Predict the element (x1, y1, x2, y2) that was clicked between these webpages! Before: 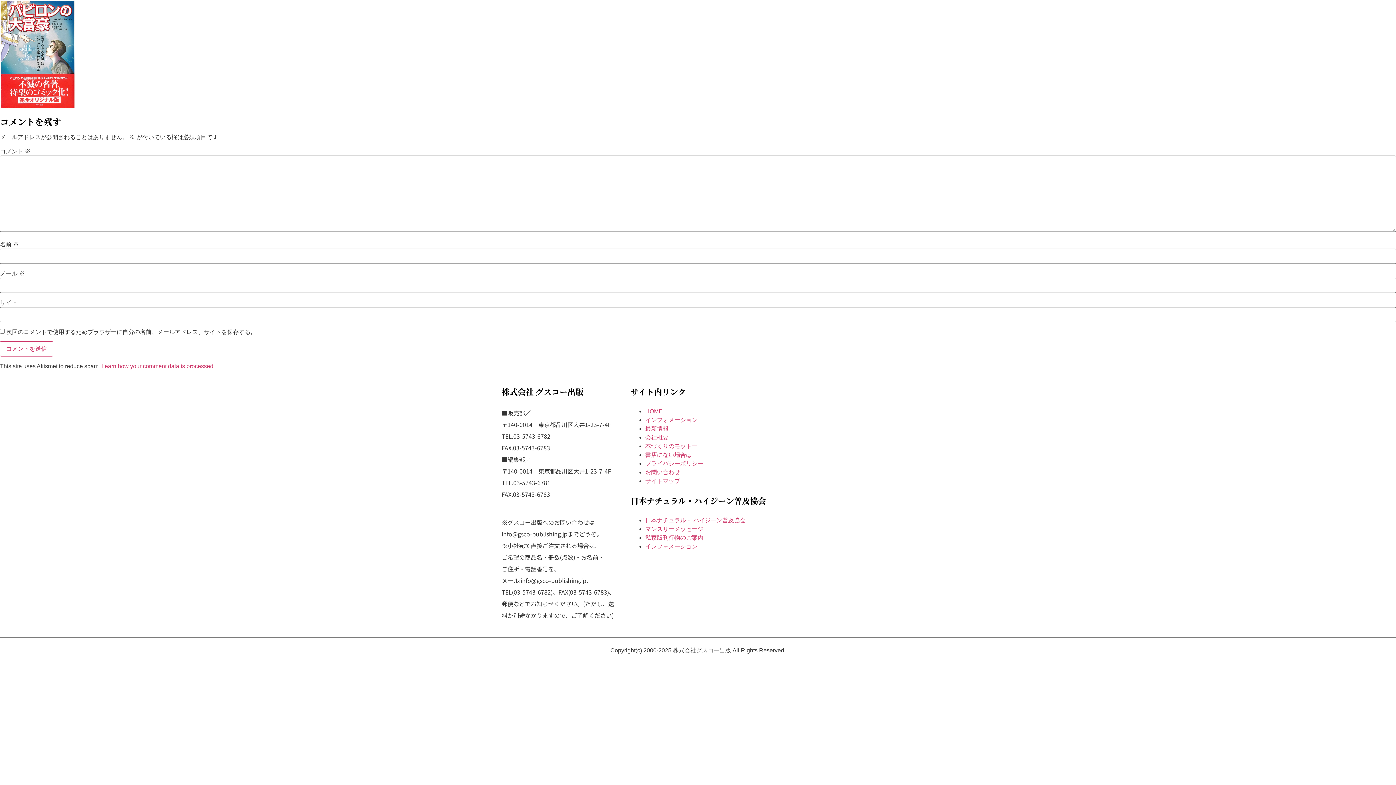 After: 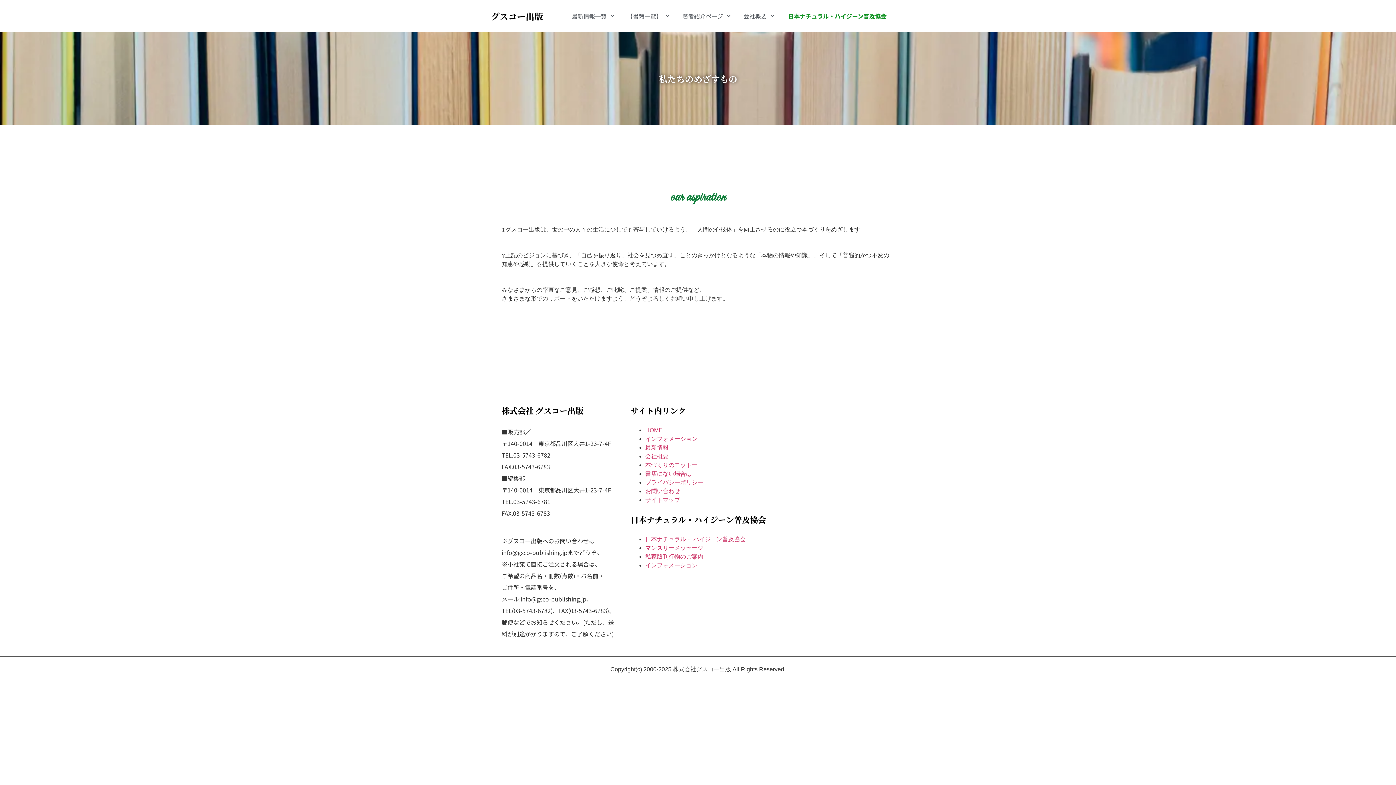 Action: label: 本づくりのモットー bbox: (645, 443, 697, 449)